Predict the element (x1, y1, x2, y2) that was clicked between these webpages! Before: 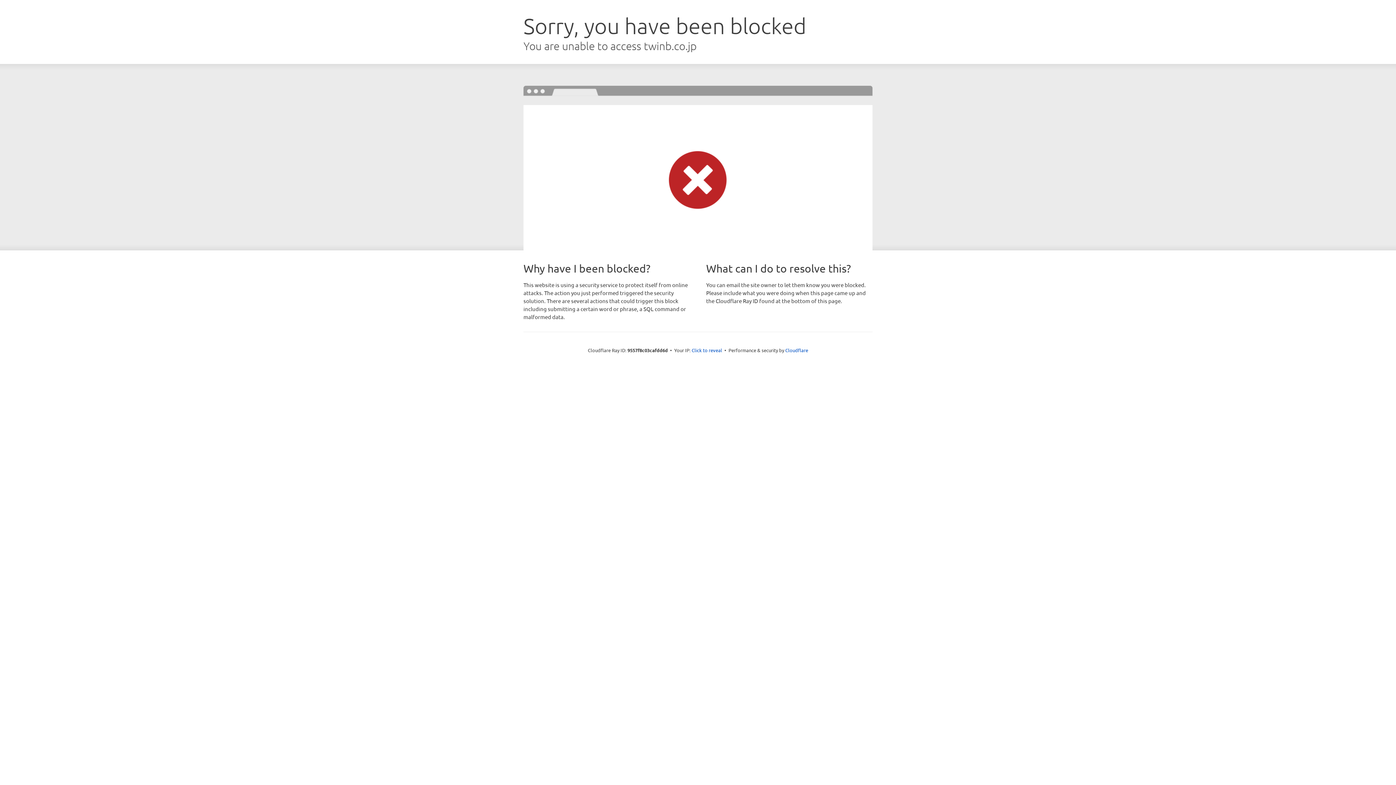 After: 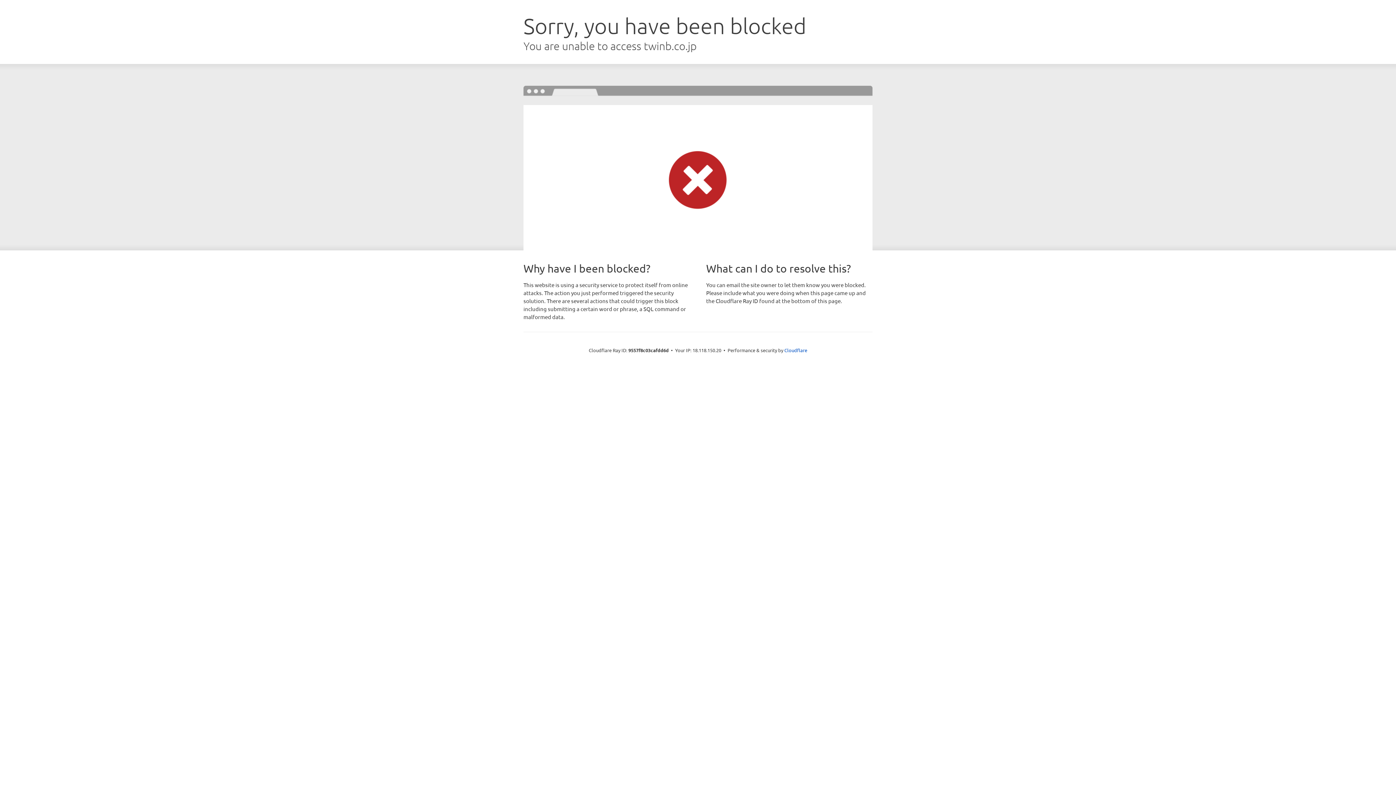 Action: bbox: (691, 346, 722, 353) label: Click to reveal